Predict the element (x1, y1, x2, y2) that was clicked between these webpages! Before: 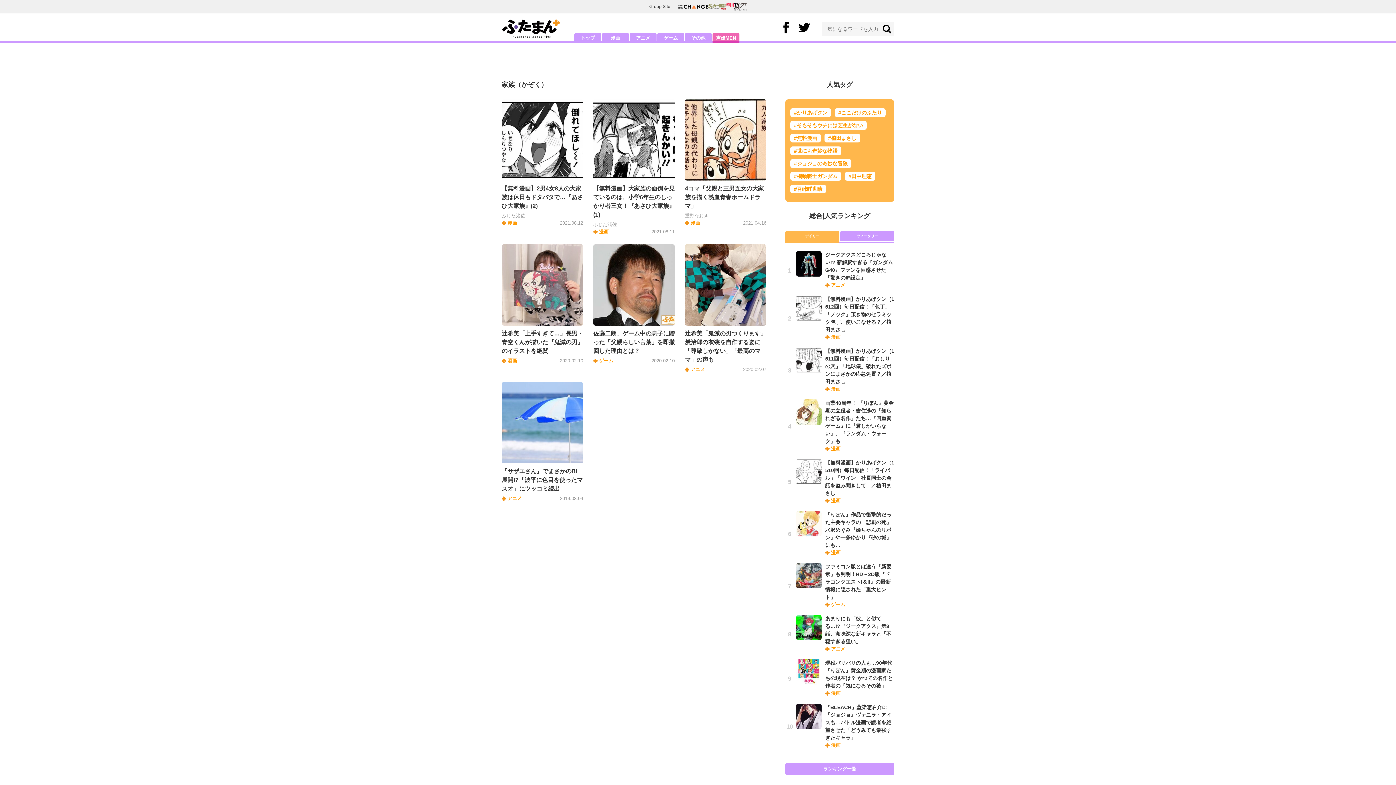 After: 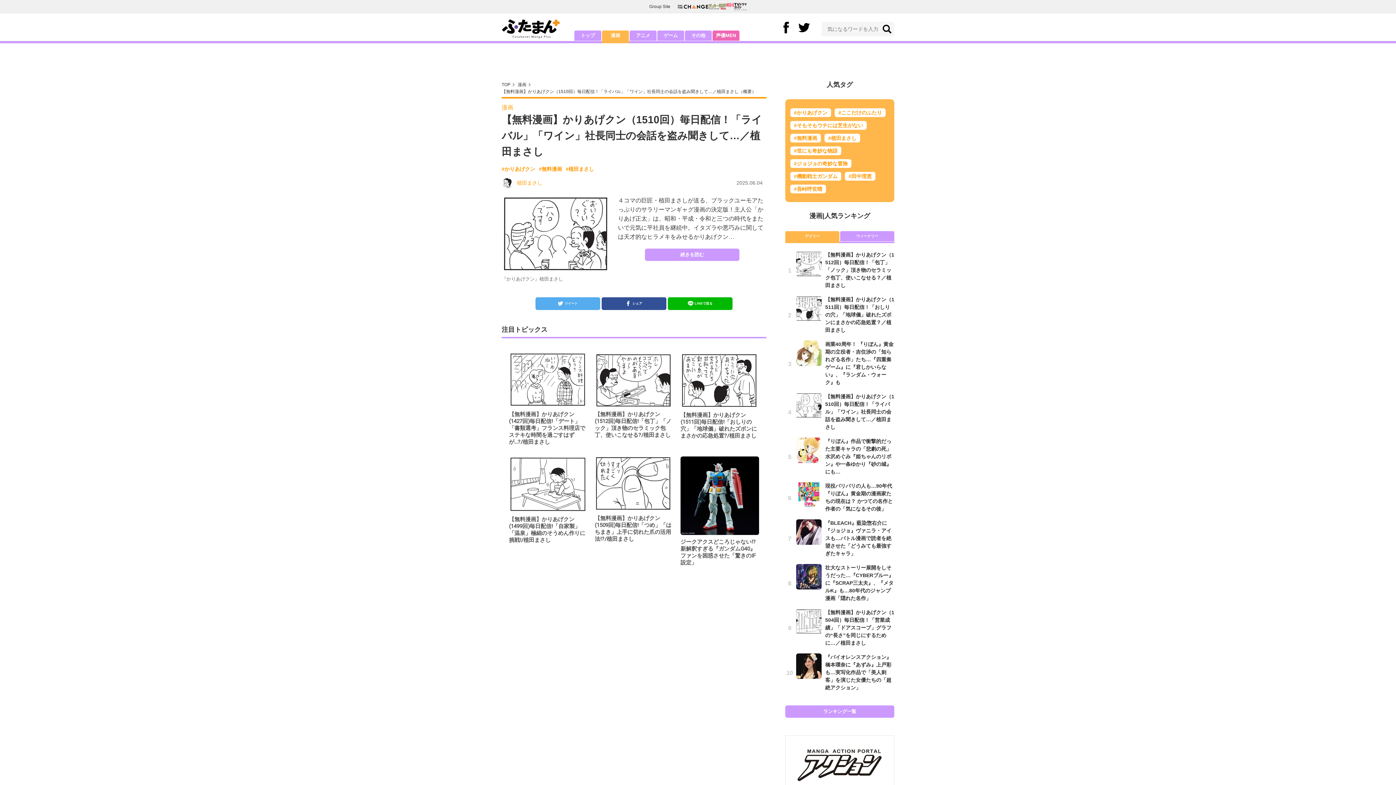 Action: label: 【無料漫画】かりあげクン（1510回）毎日配信！「ライバル」「ワイン」社長同士の会話を盗み聞きして…／植田まさし
漫画 bbox: (785, 459, 894, 504)